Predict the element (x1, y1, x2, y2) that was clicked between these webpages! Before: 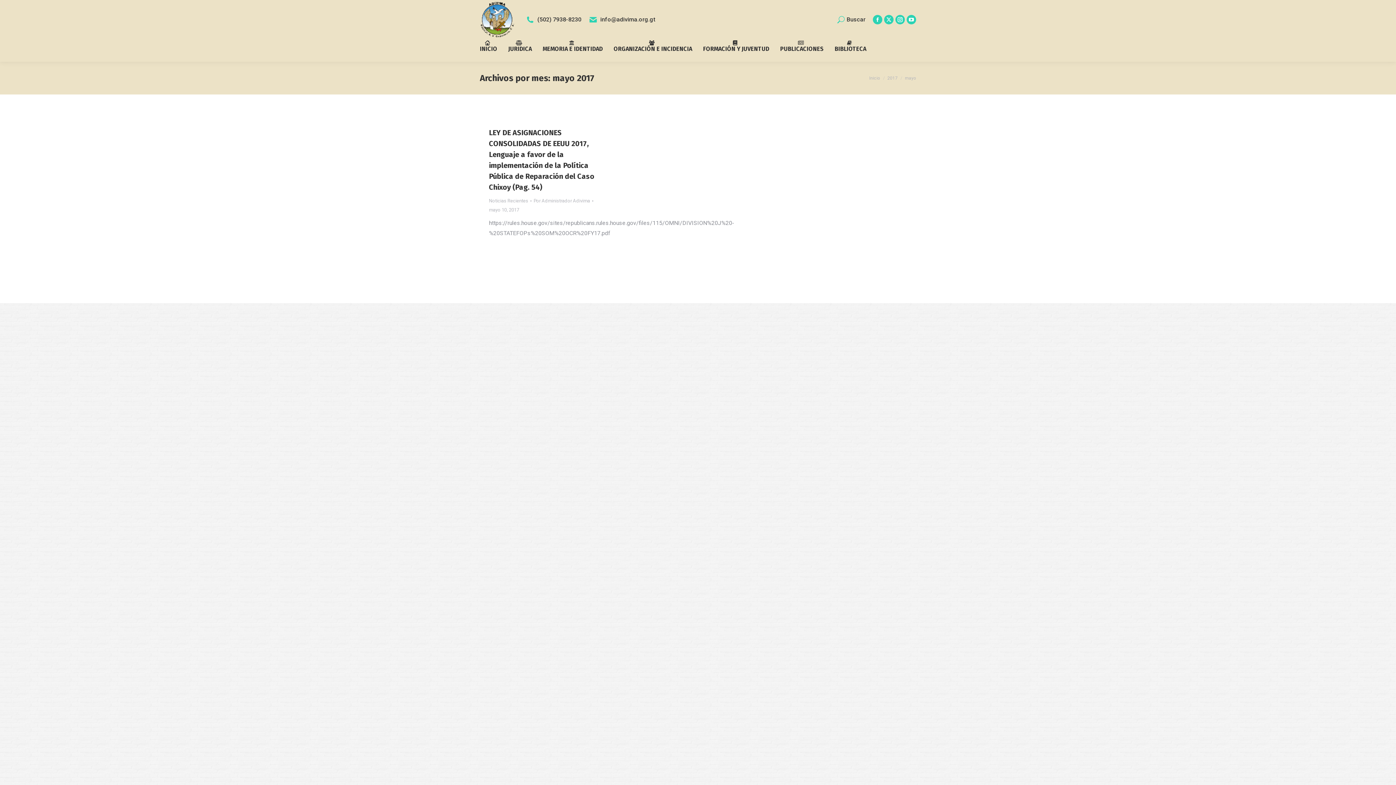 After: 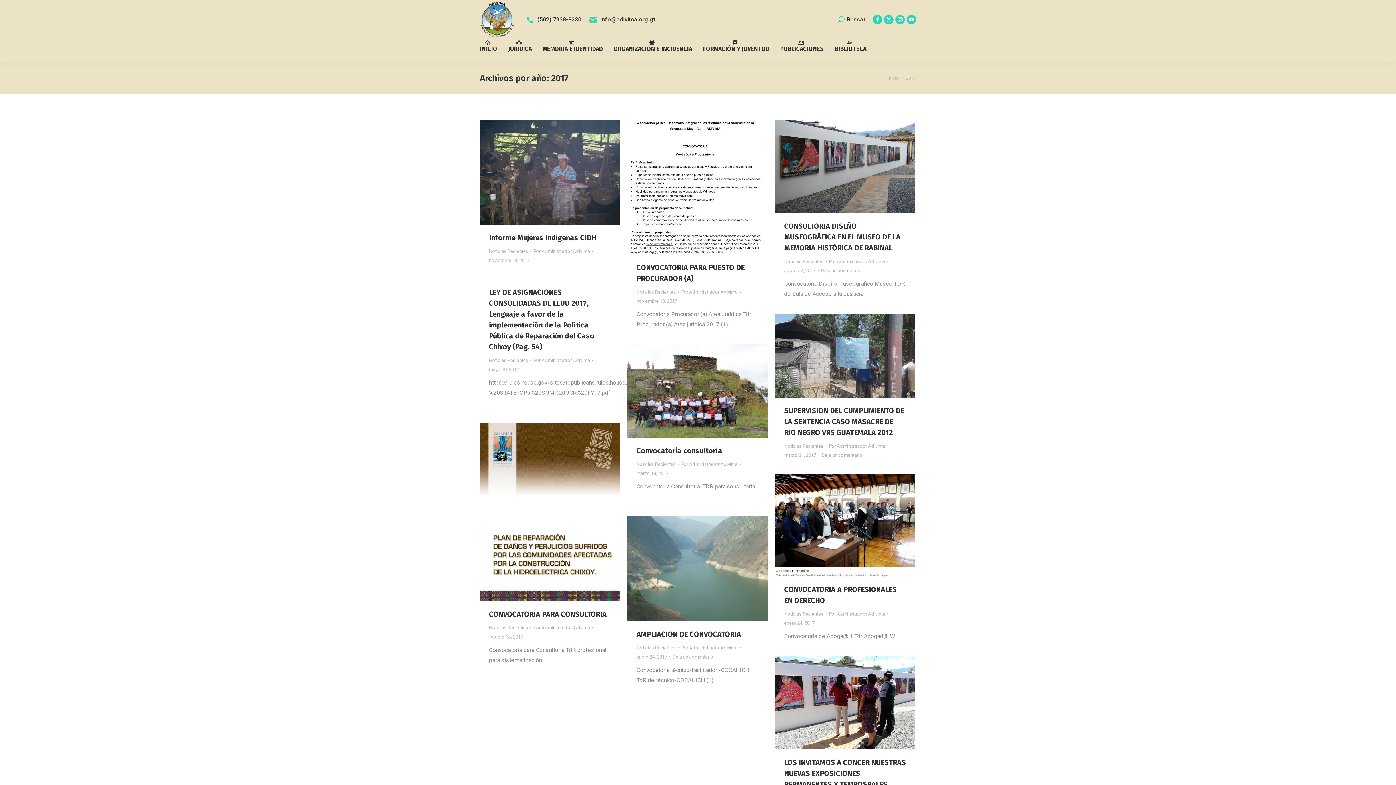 Action: label: 2017 bbox: (887, 75, 897, 80)